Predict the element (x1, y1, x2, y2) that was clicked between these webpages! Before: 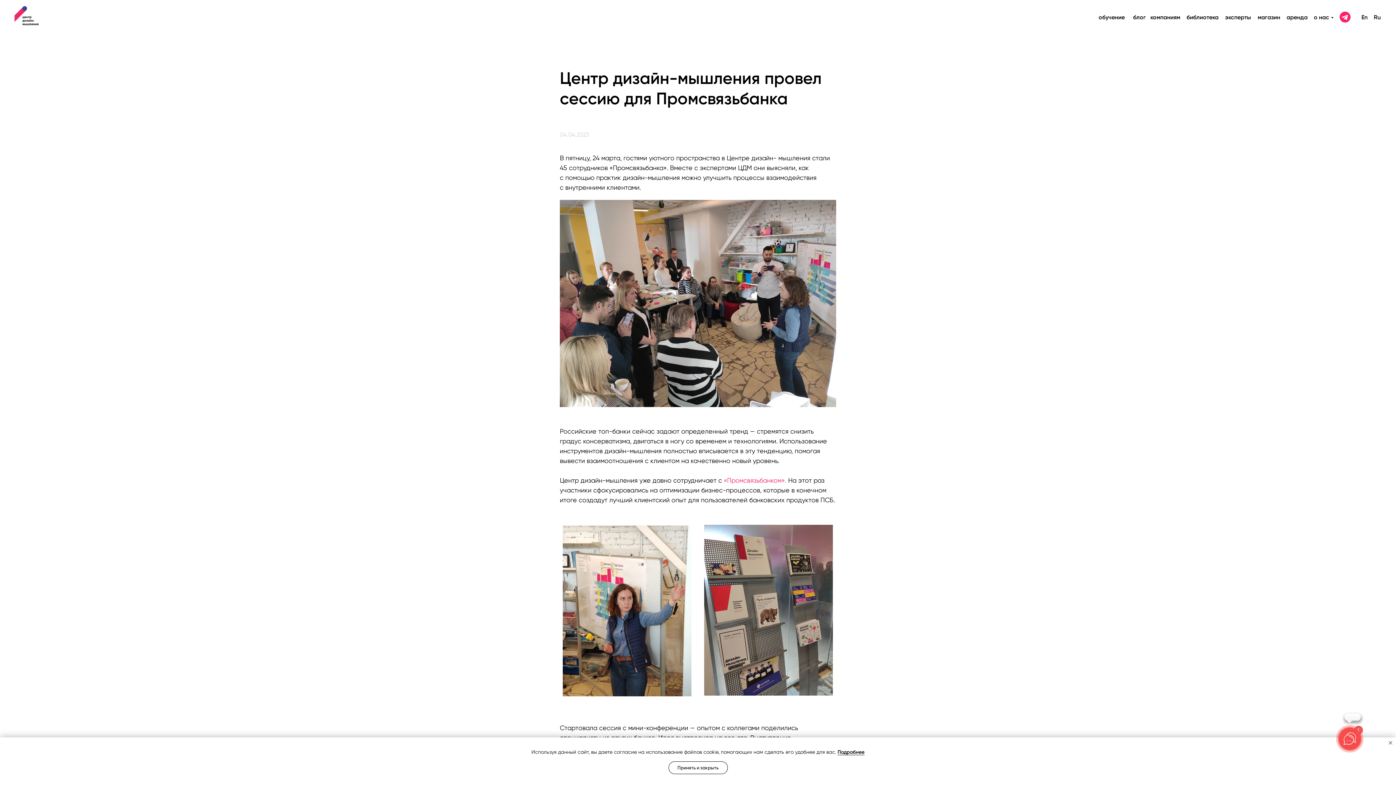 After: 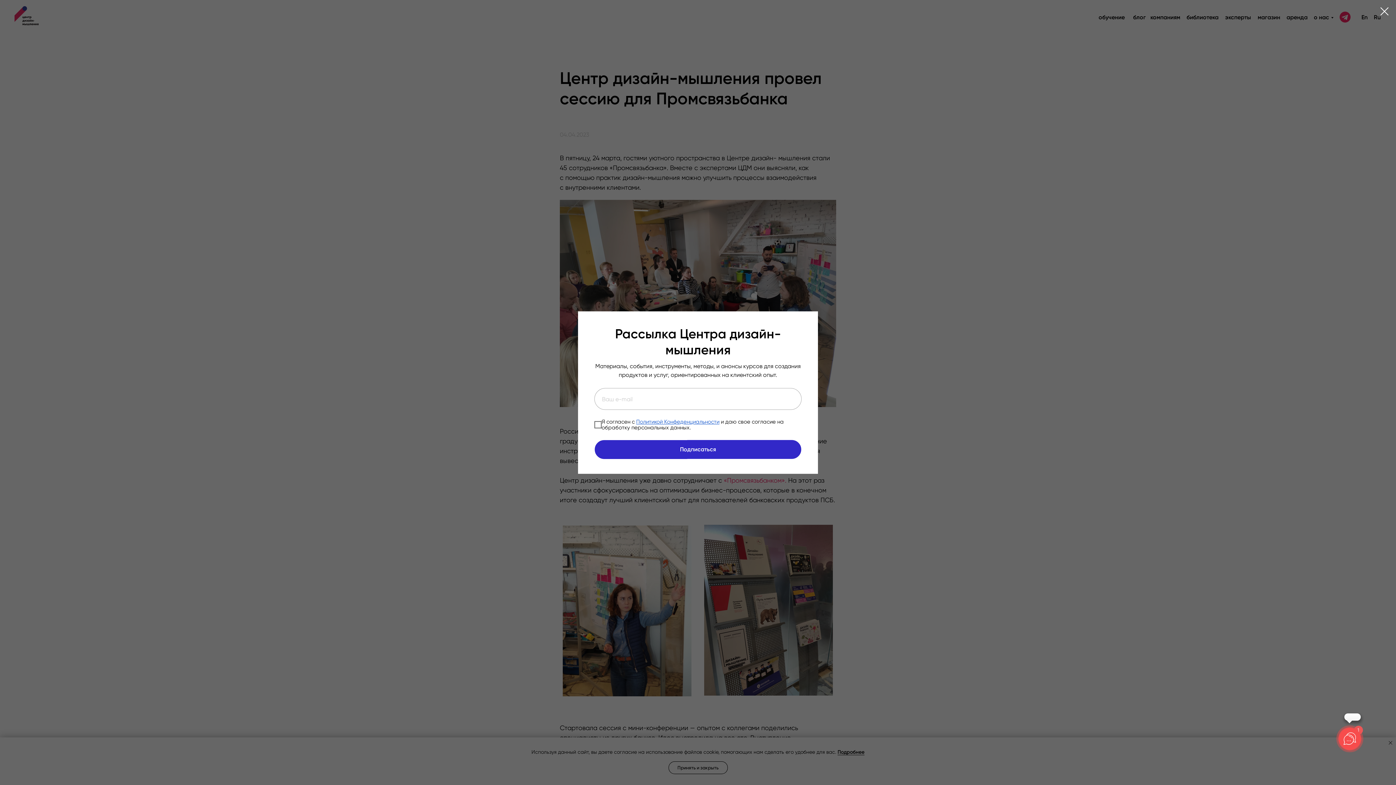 Action: bbox: (1313, 12, 1332, 22) label: о нас